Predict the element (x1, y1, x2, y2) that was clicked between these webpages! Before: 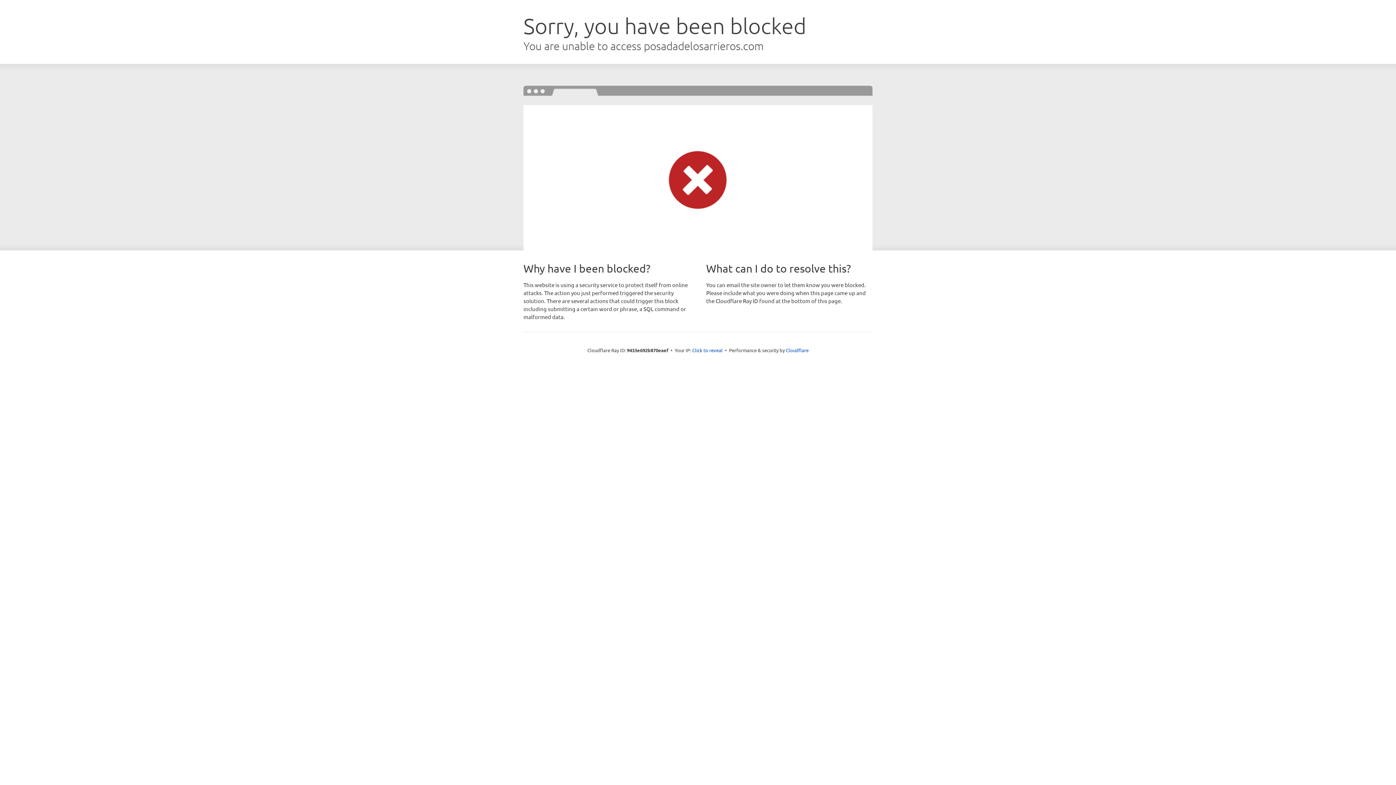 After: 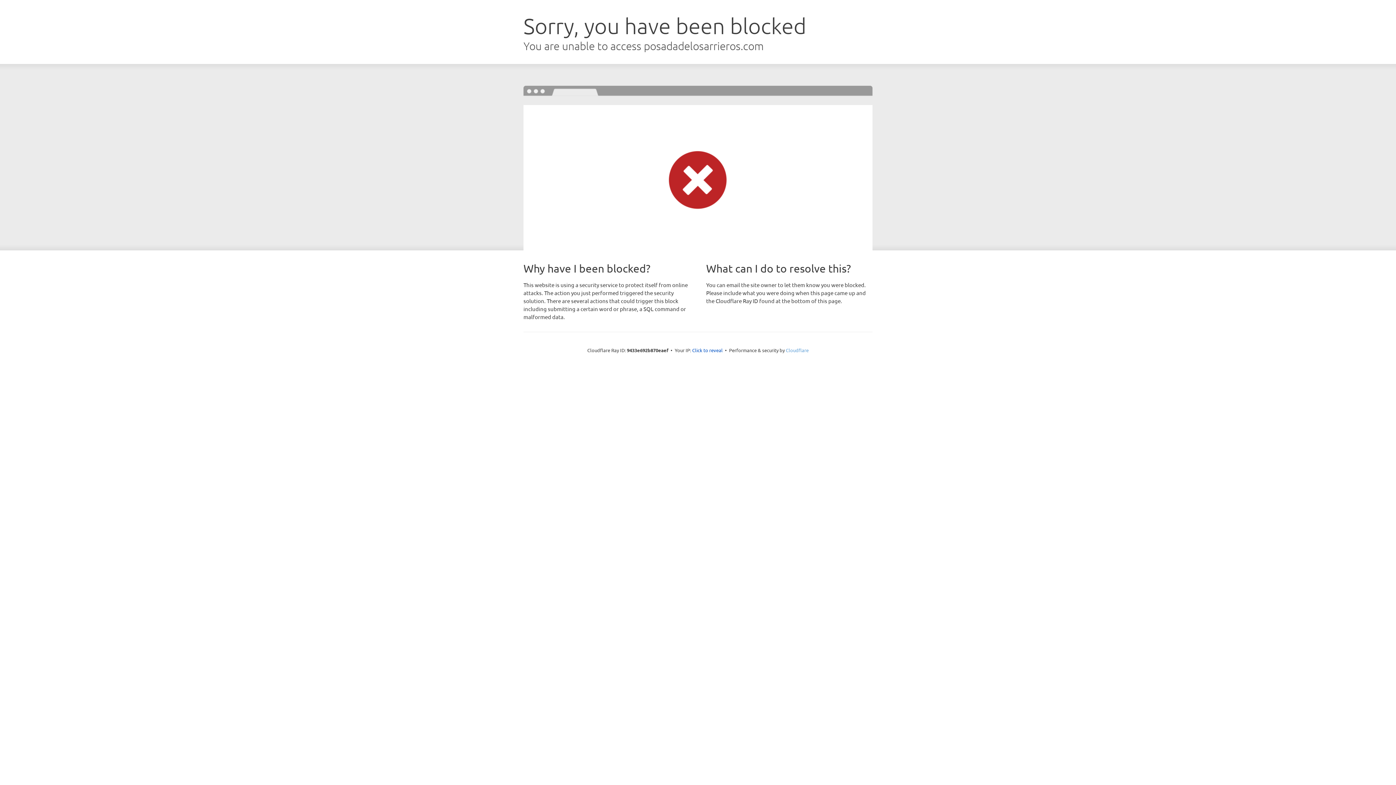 Action: bbox: (786, 347, 808, 353) label: Cloudflare